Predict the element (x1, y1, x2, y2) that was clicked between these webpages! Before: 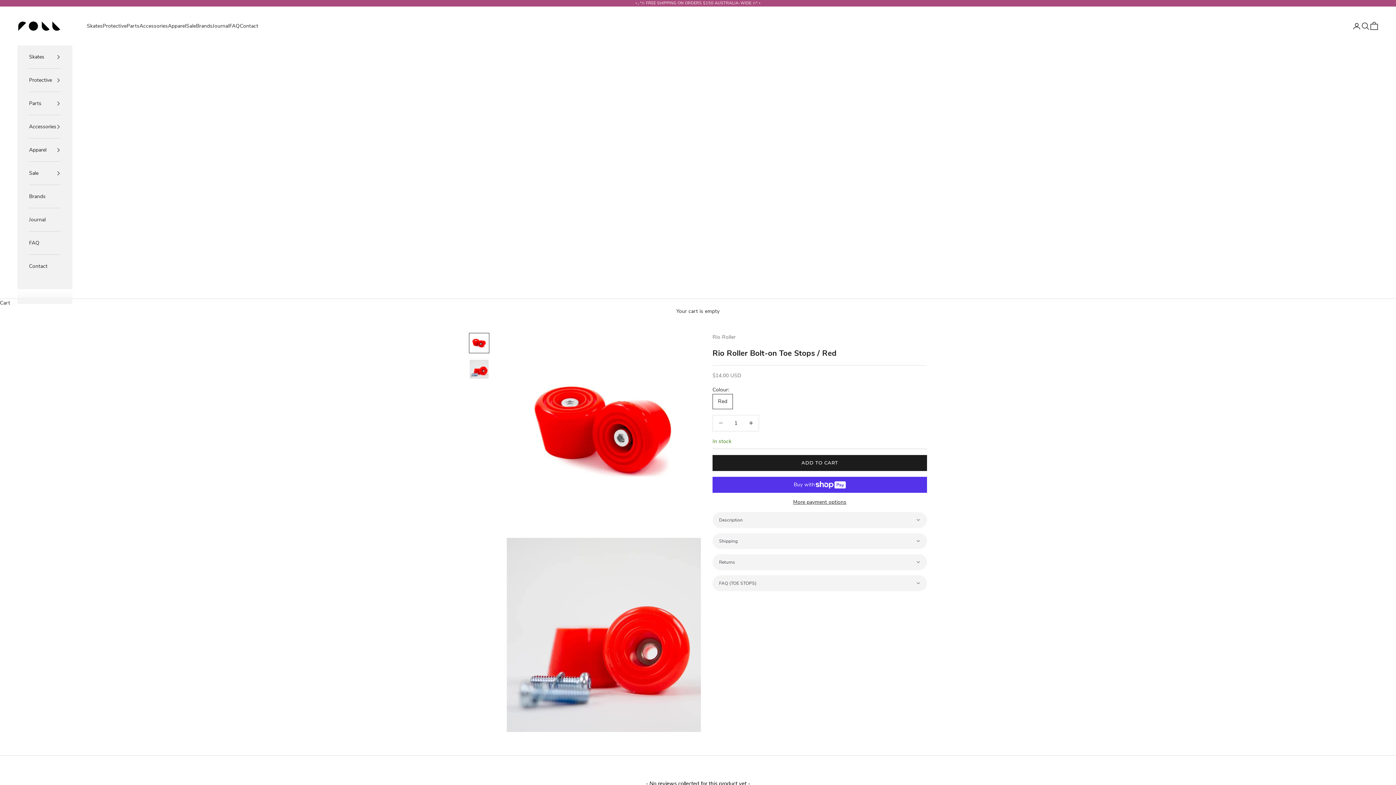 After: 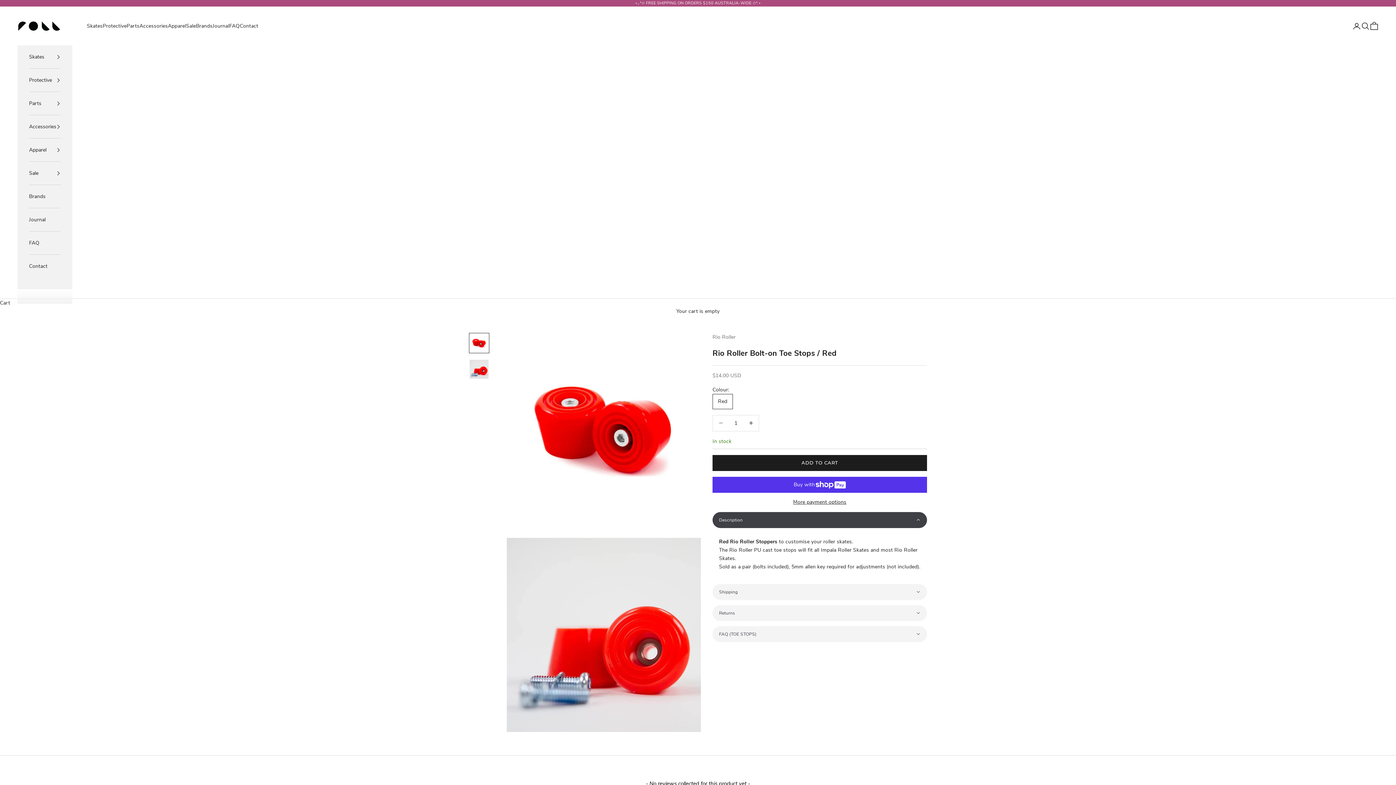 Action: label: Description bbox: (712, 512, 927, 528)